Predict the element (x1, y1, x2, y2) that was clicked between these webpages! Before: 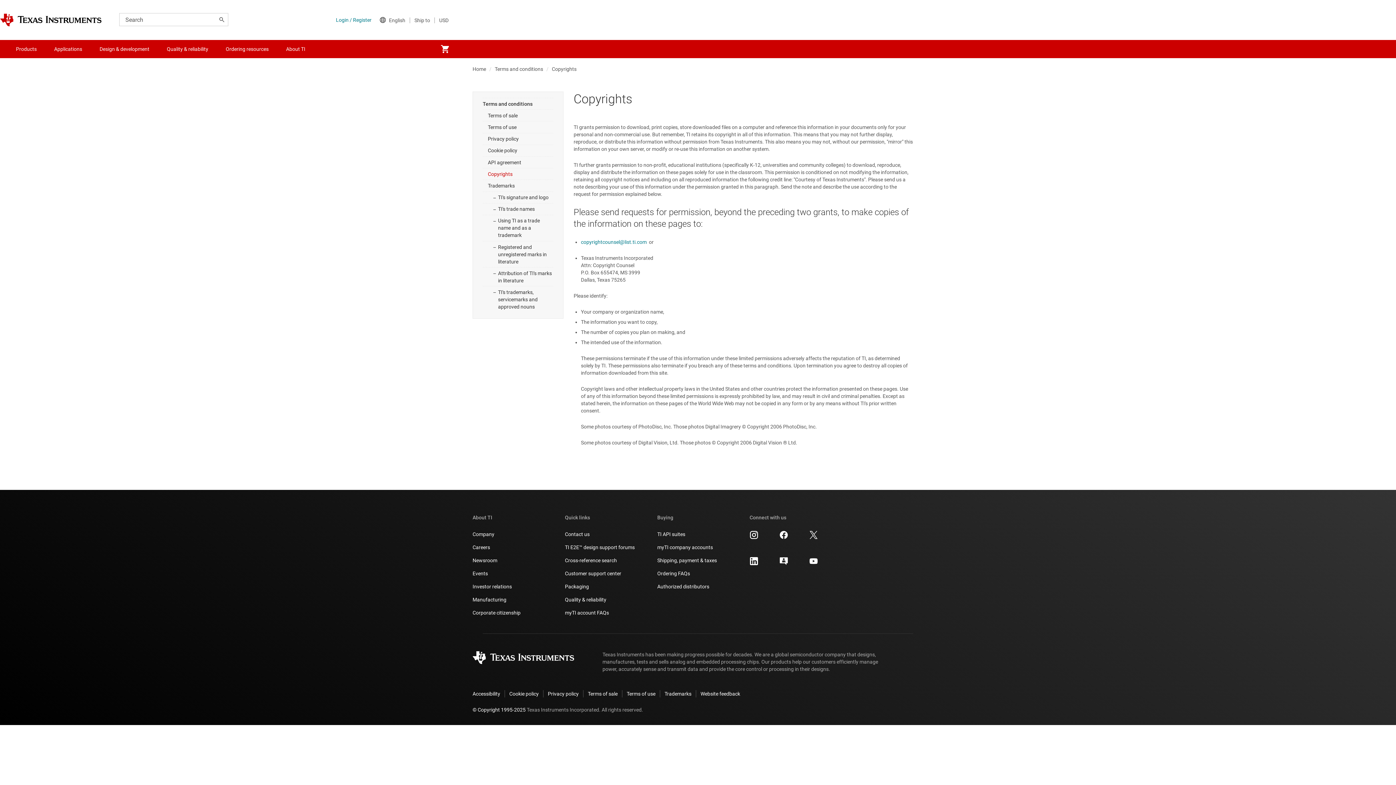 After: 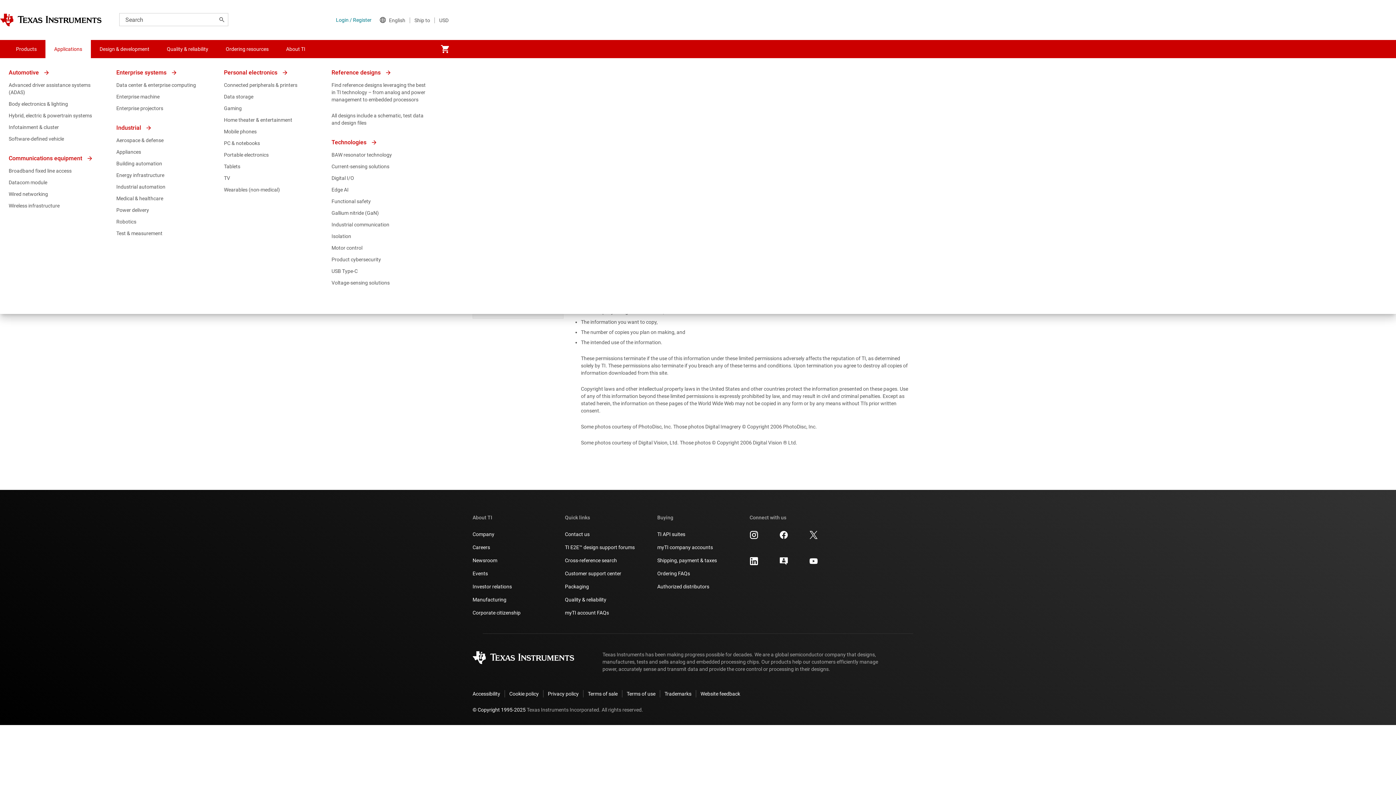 Action: label: Applications bbox: (45, 40, 90, 58)